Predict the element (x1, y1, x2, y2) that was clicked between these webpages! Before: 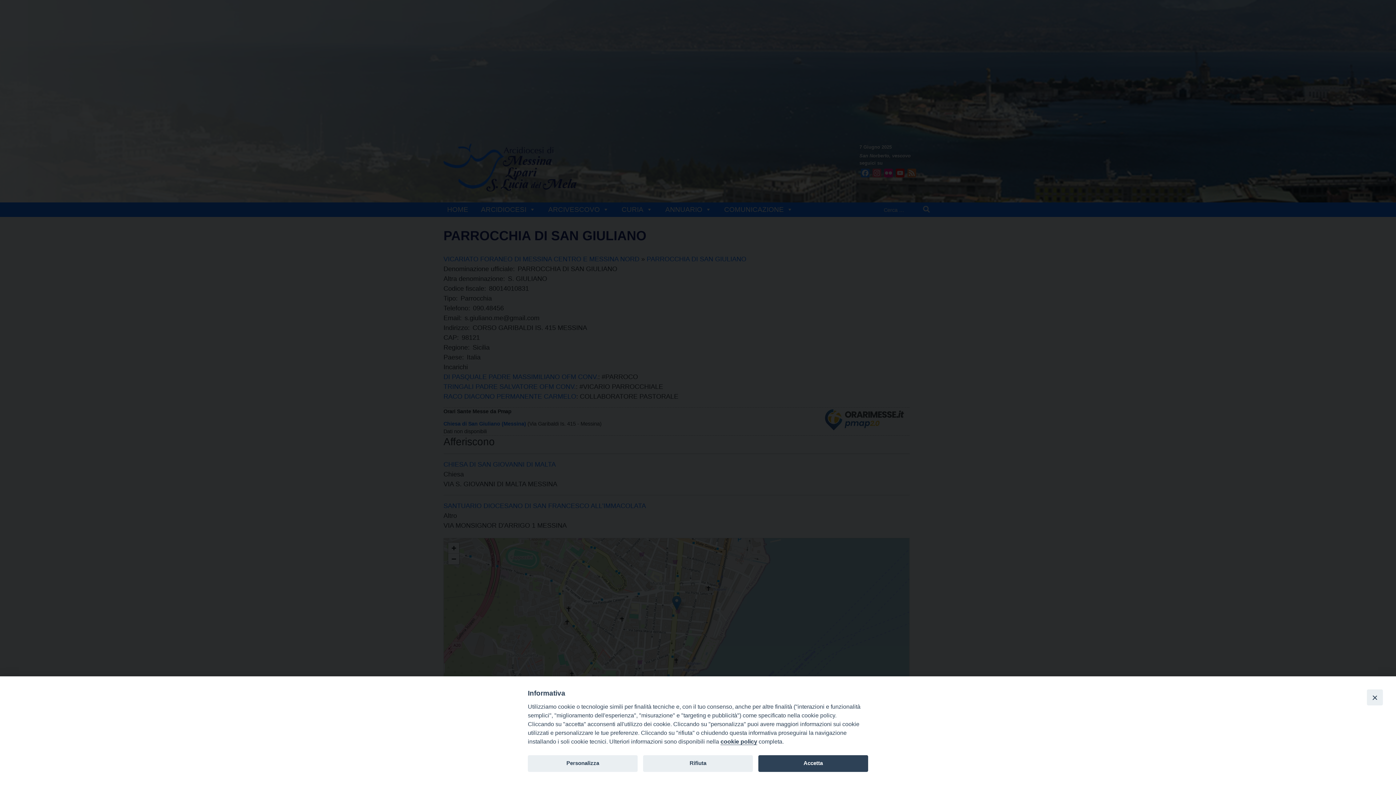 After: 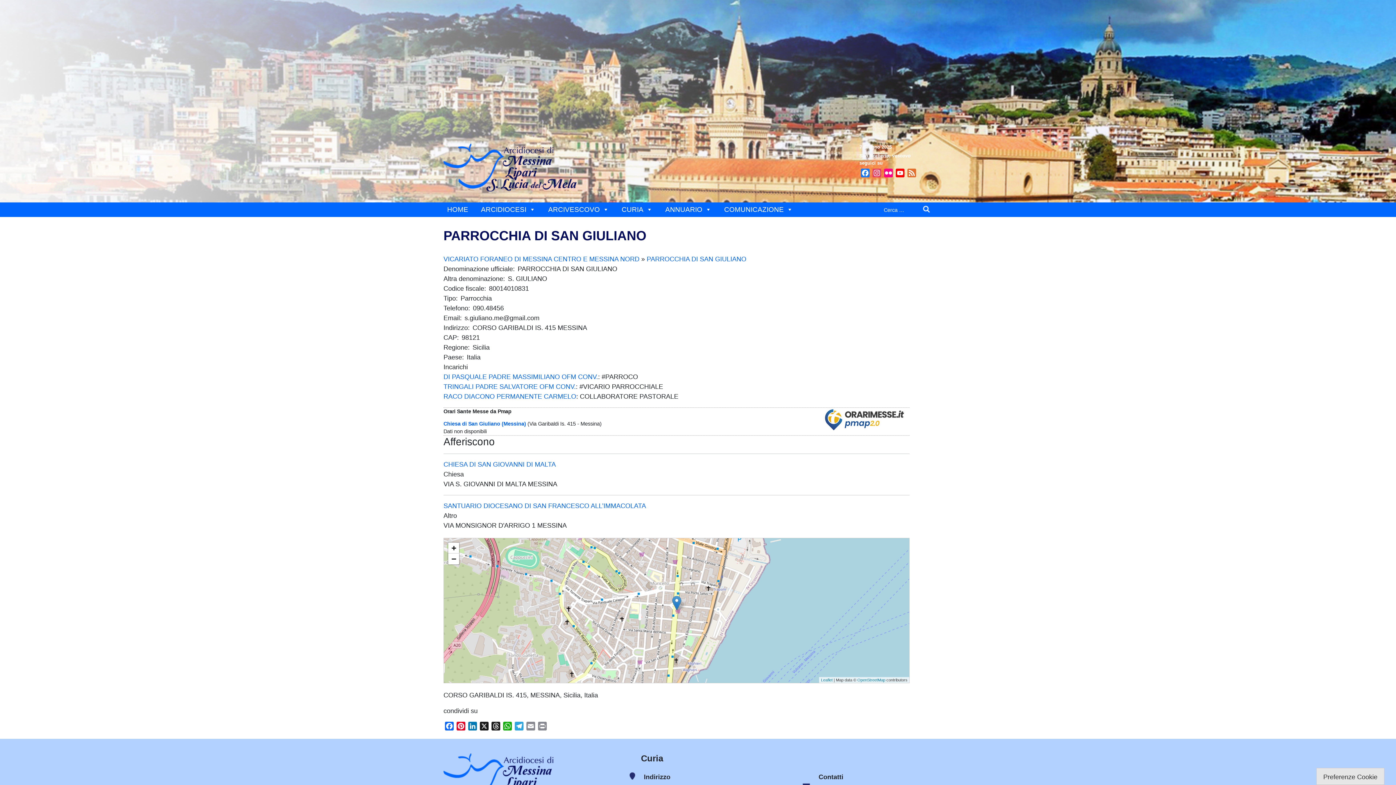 Action: label: Close bbox: (1367, 689, 1383, 705)